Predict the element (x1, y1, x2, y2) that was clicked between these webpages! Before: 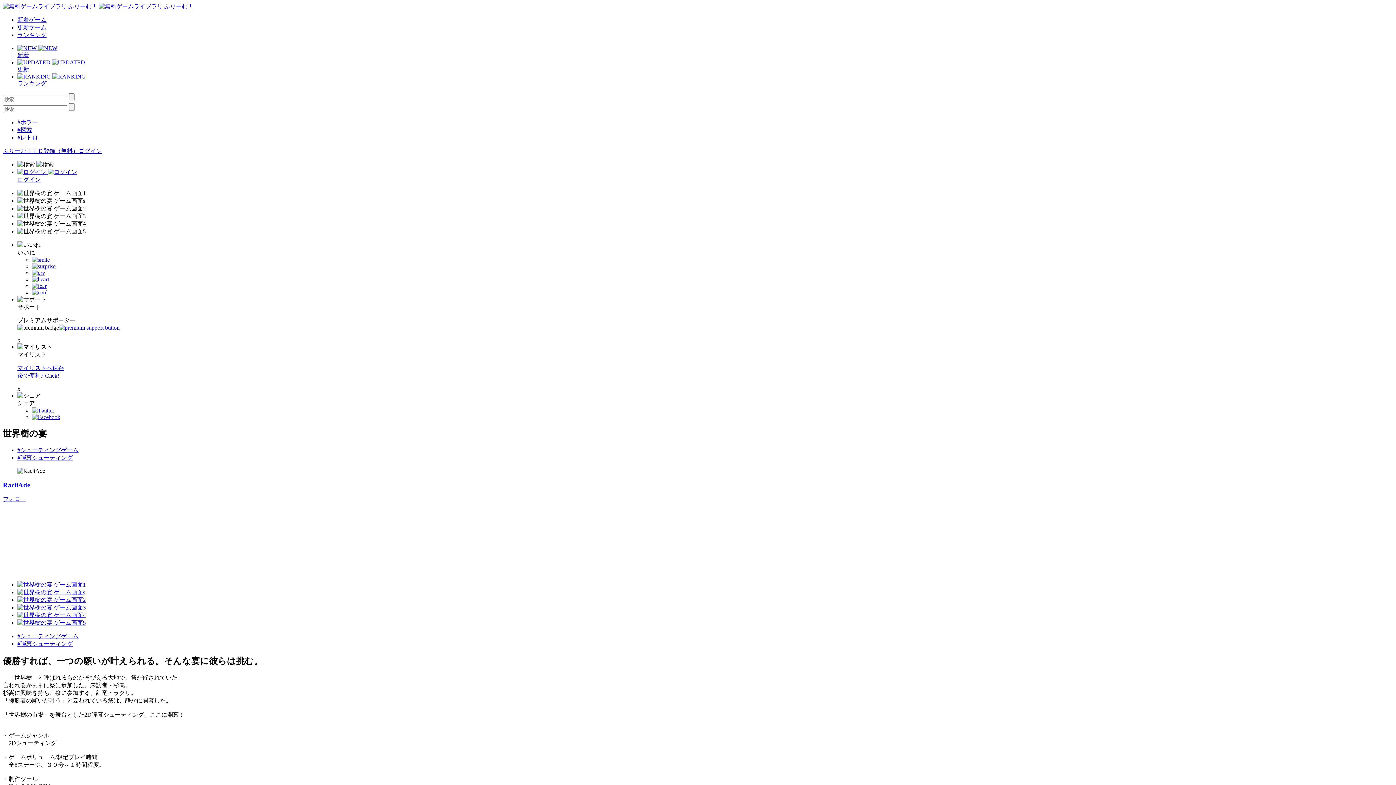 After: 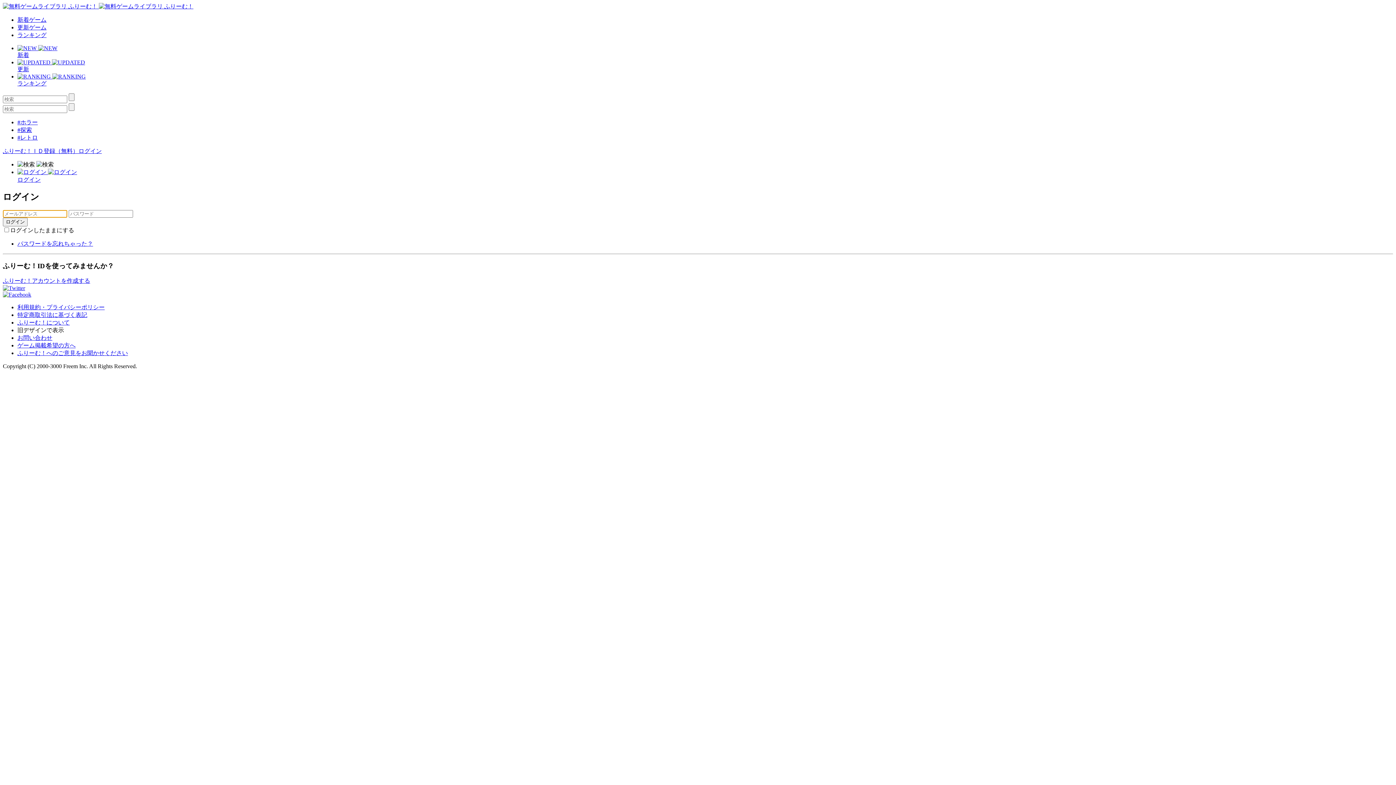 Action: bbox: (17, 168, 1393, 184) label:  
ログイン